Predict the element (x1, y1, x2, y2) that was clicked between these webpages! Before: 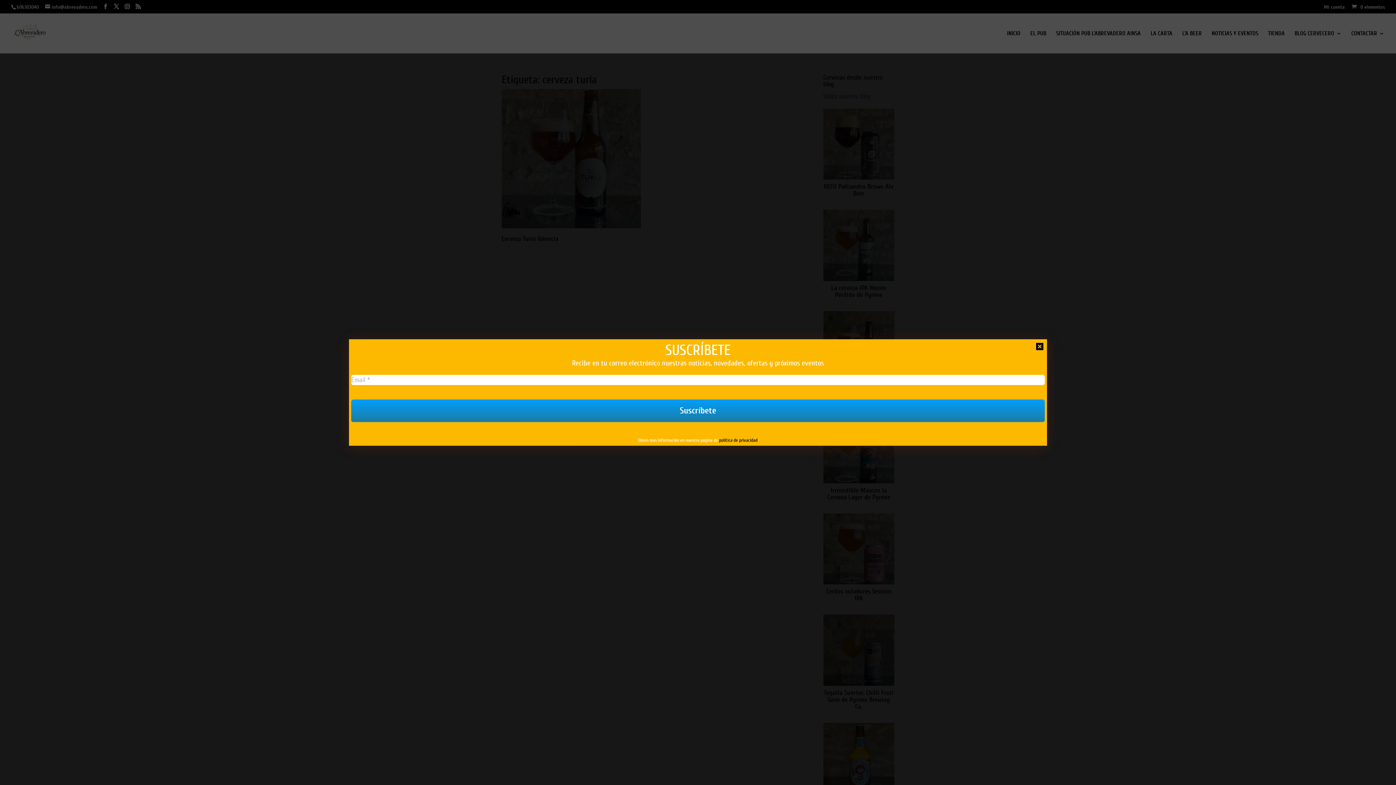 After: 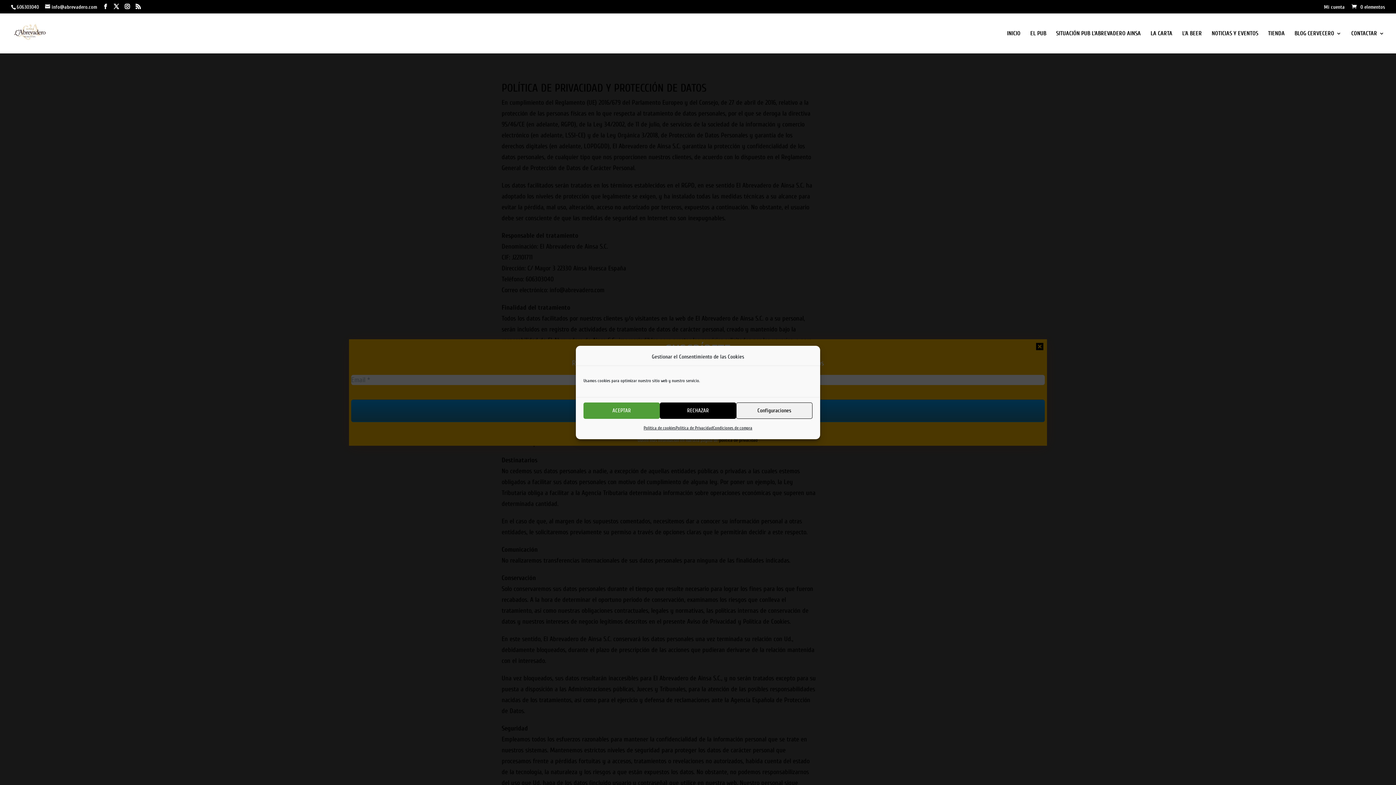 Action: bbox: (719, 437, 723, 443) label: po